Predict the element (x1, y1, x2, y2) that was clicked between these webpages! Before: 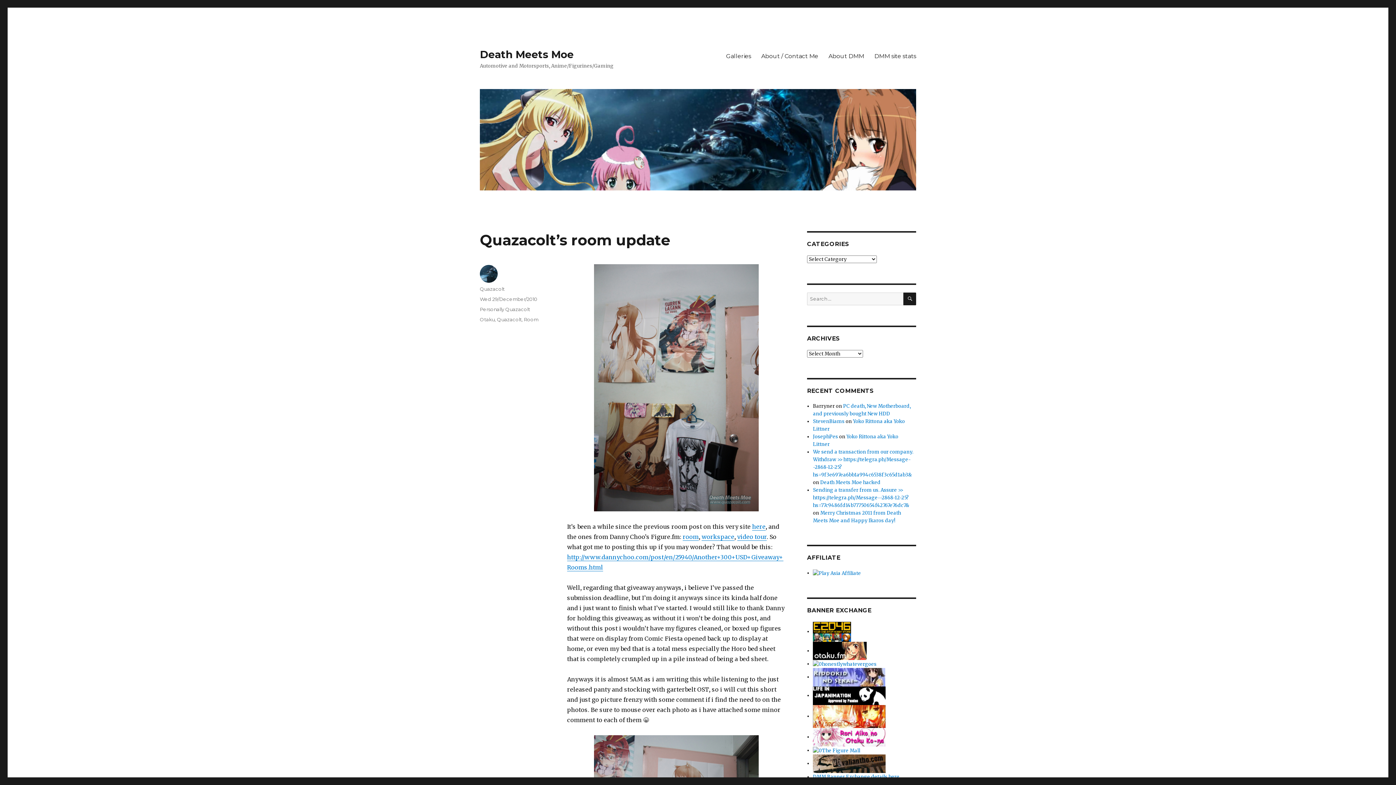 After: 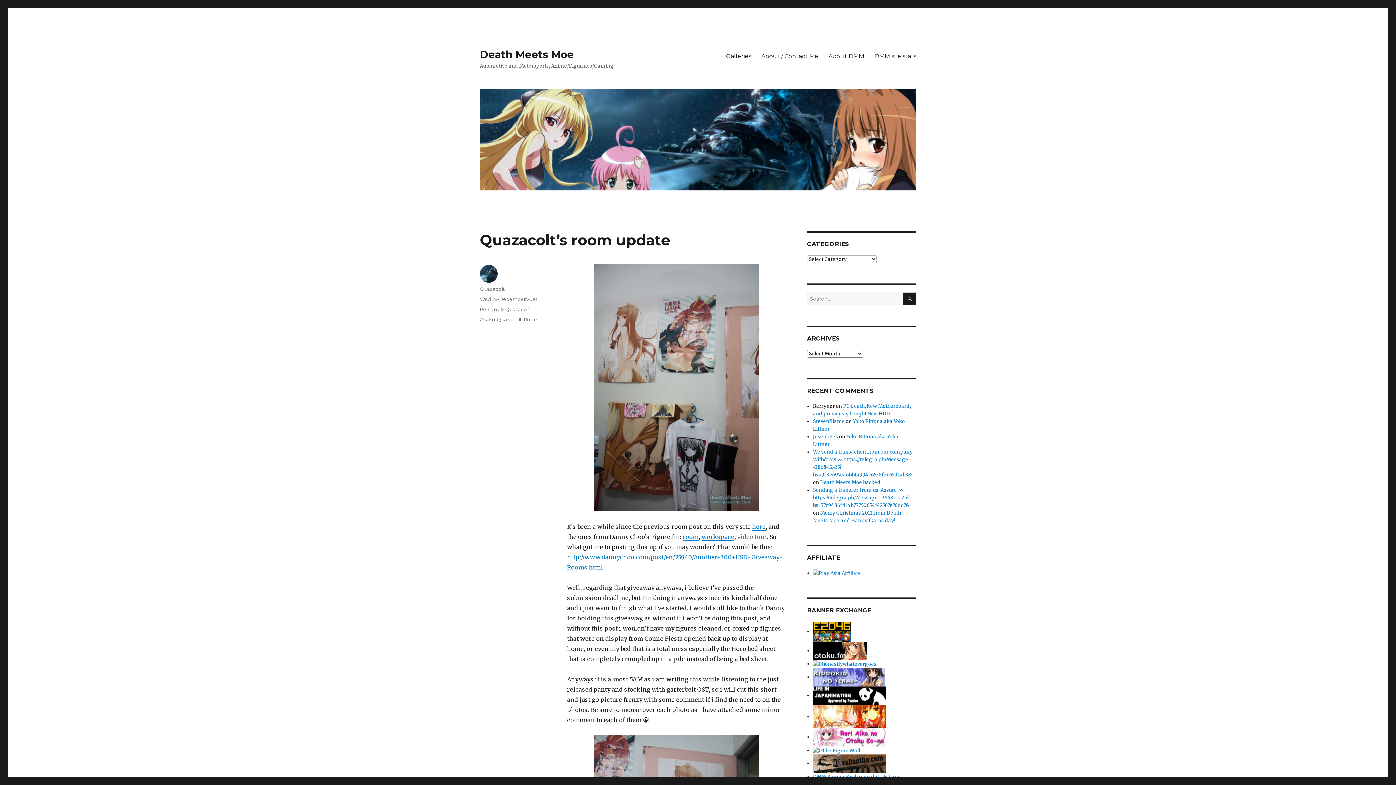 Action: bbox: (737, 533, 766, 540) label: video tour